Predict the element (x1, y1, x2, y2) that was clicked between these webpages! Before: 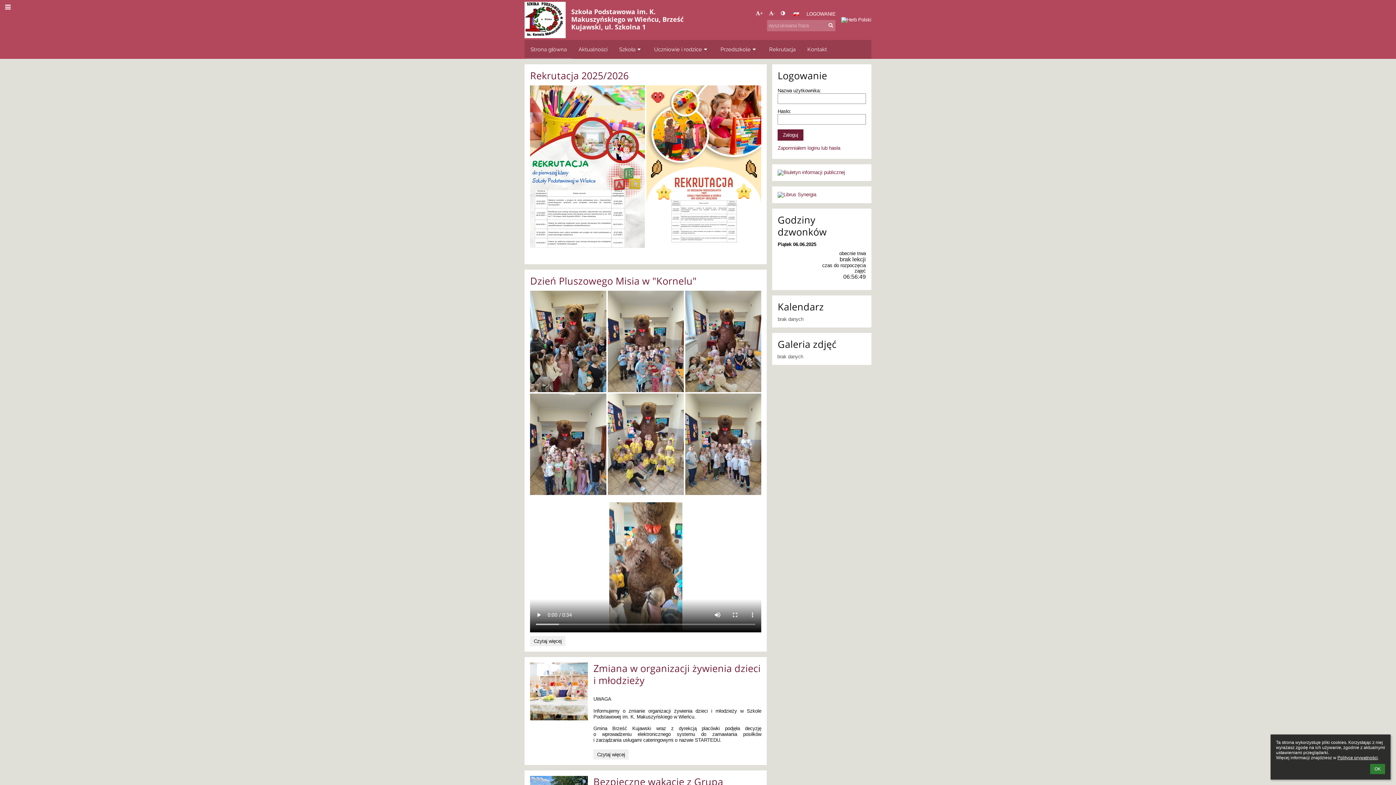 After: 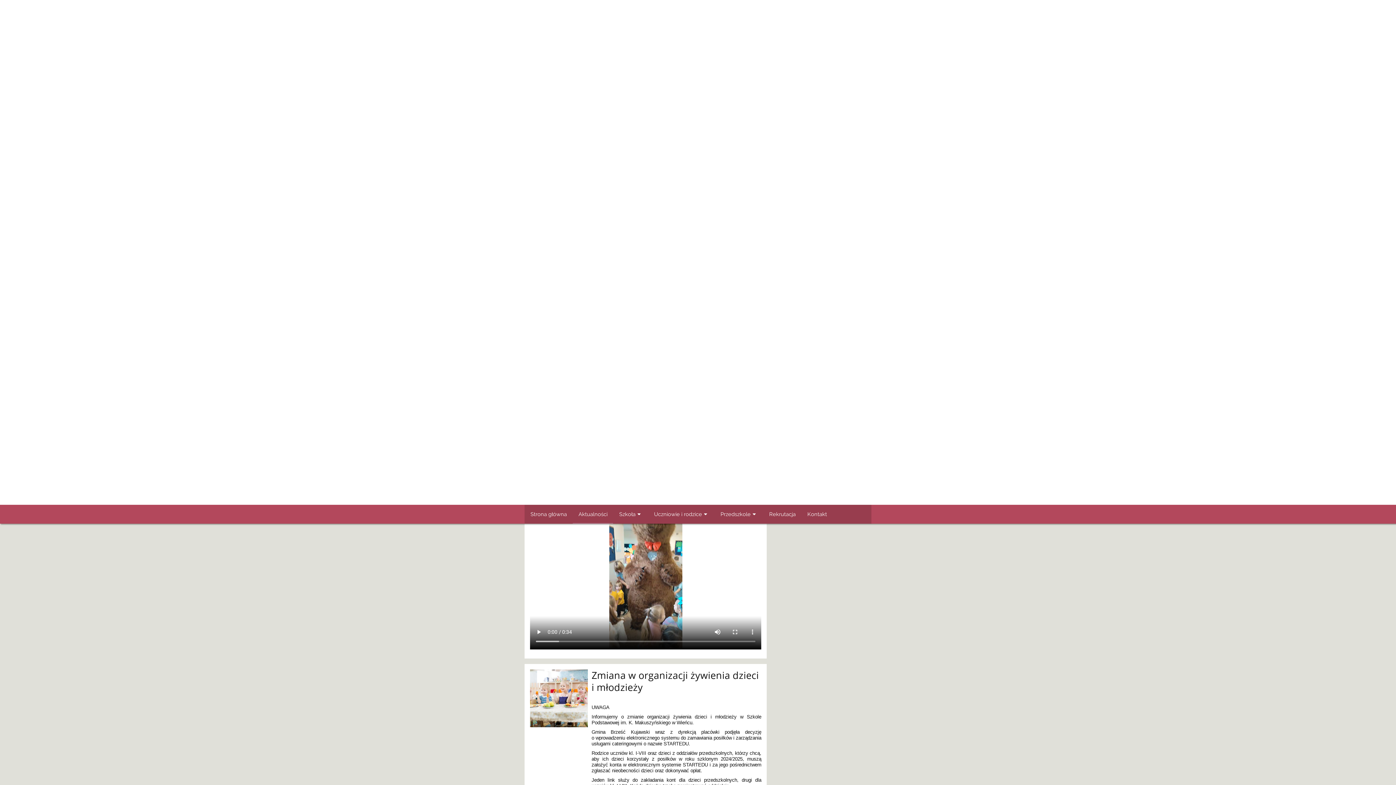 Action: bbox: (530, 663, 588, 720)